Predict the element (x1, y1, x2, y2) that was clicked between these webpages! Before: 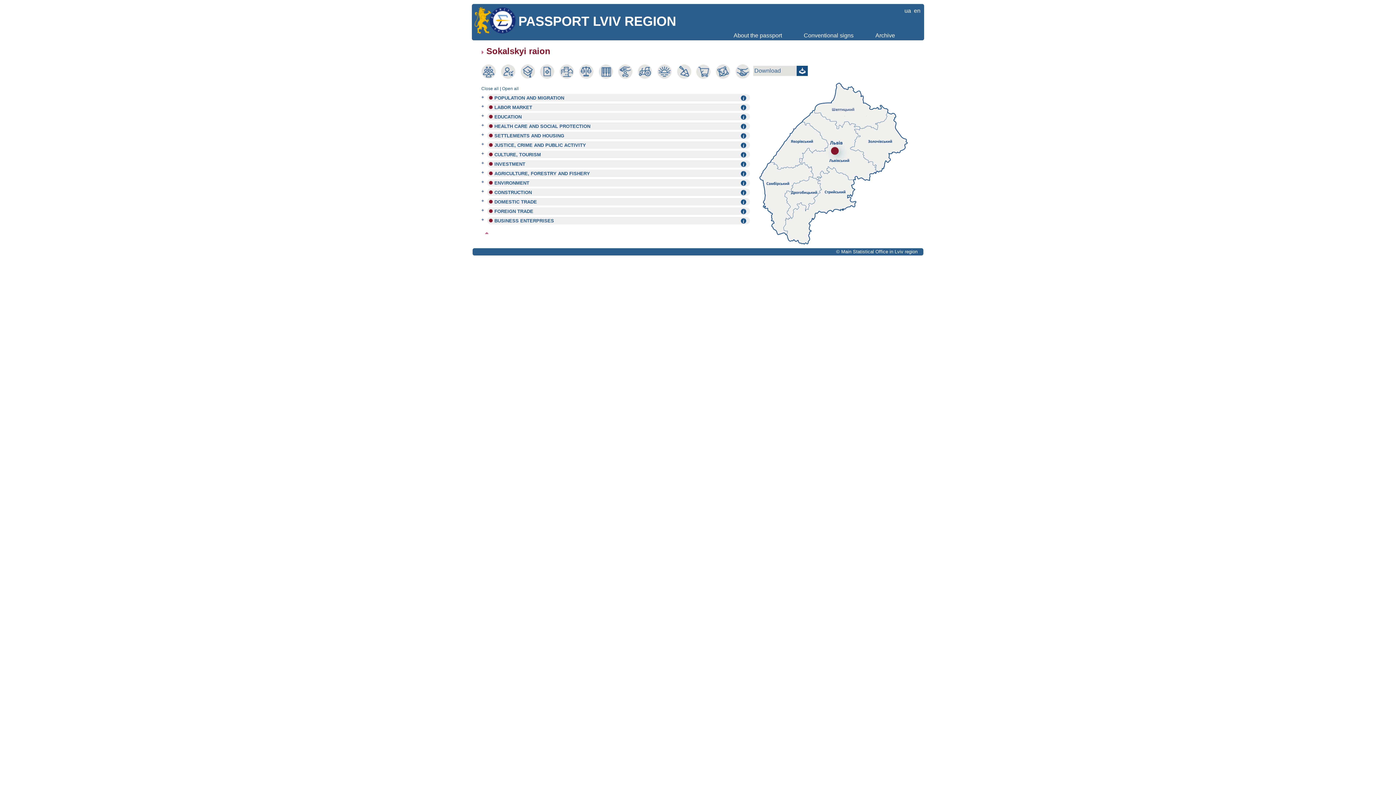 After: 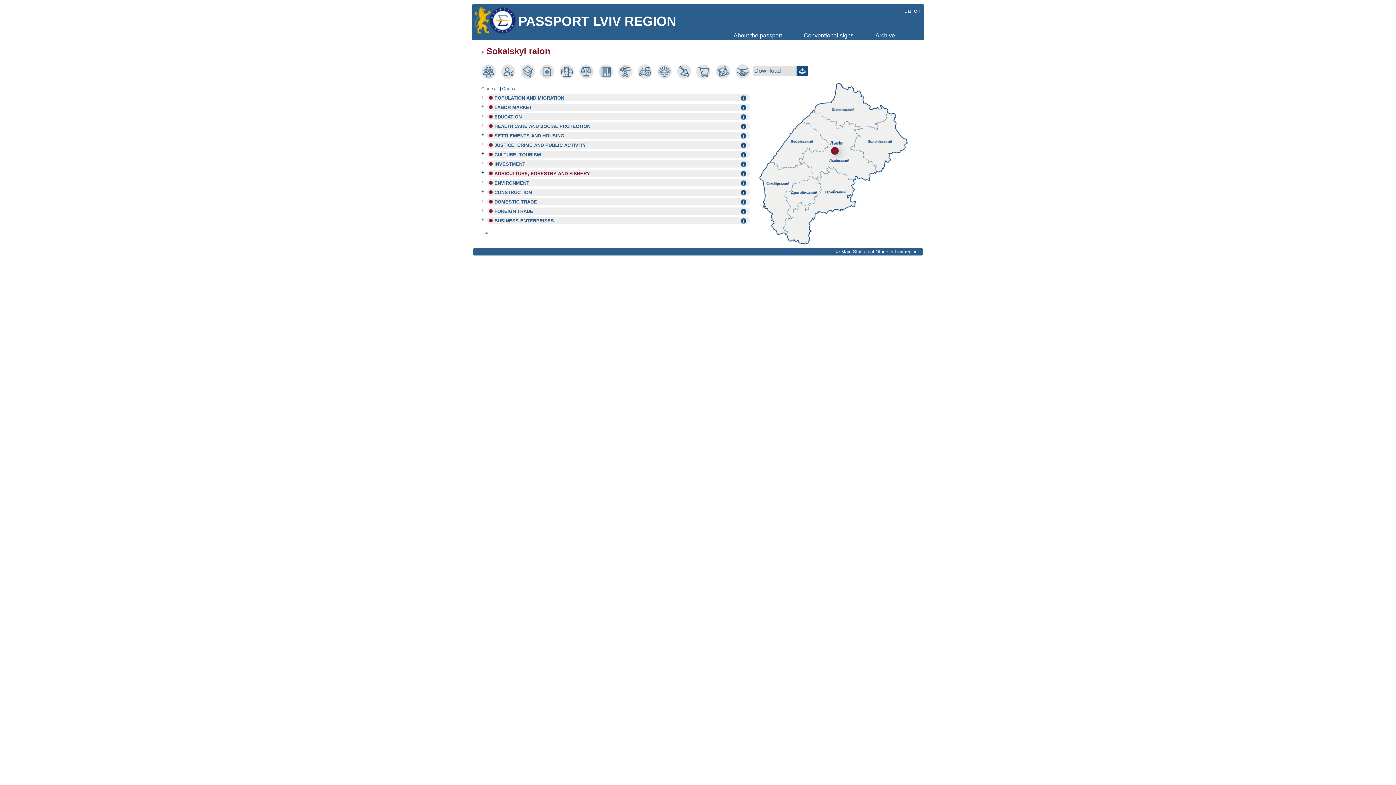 Action: label: AGRICULTURE, FORESTRY AND FISHERY bbox: (494, 170, 590, 176)